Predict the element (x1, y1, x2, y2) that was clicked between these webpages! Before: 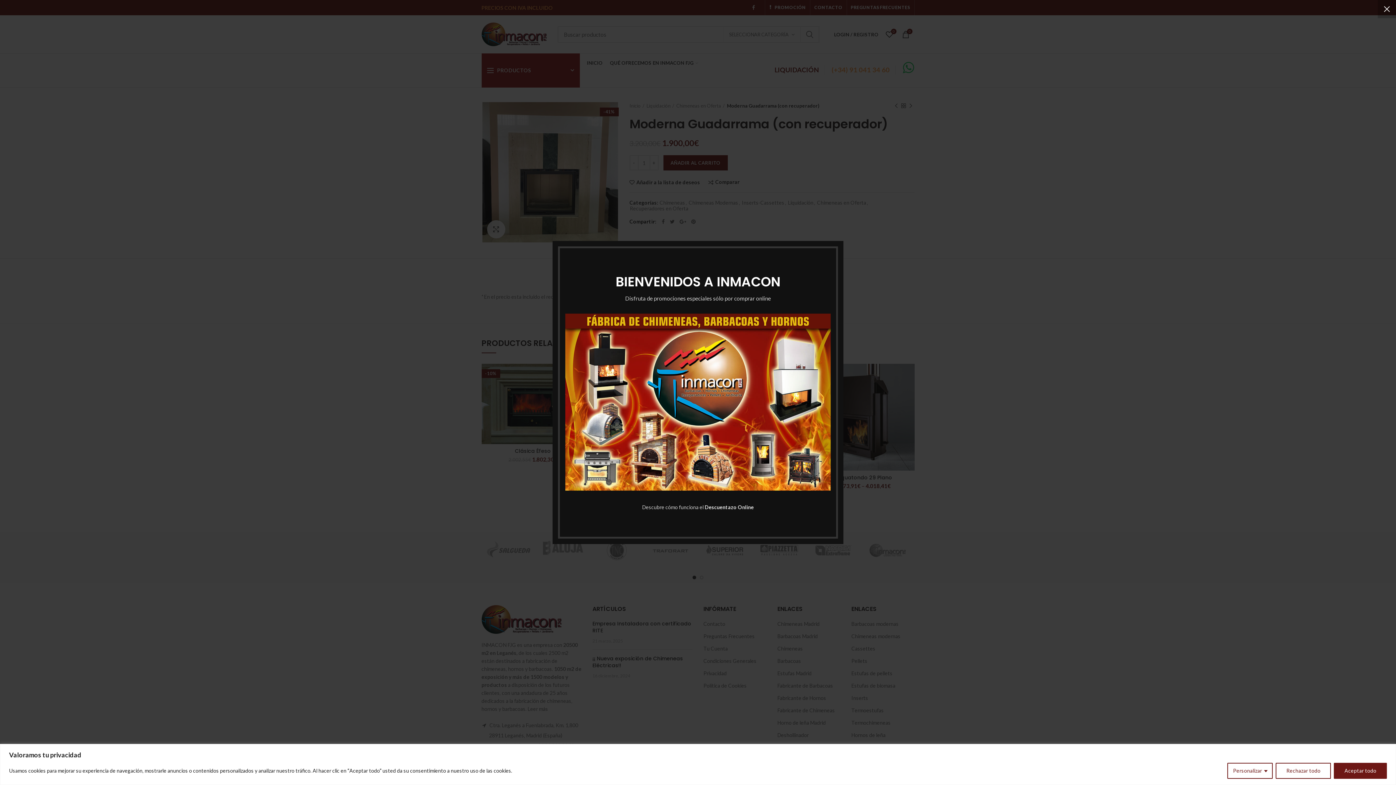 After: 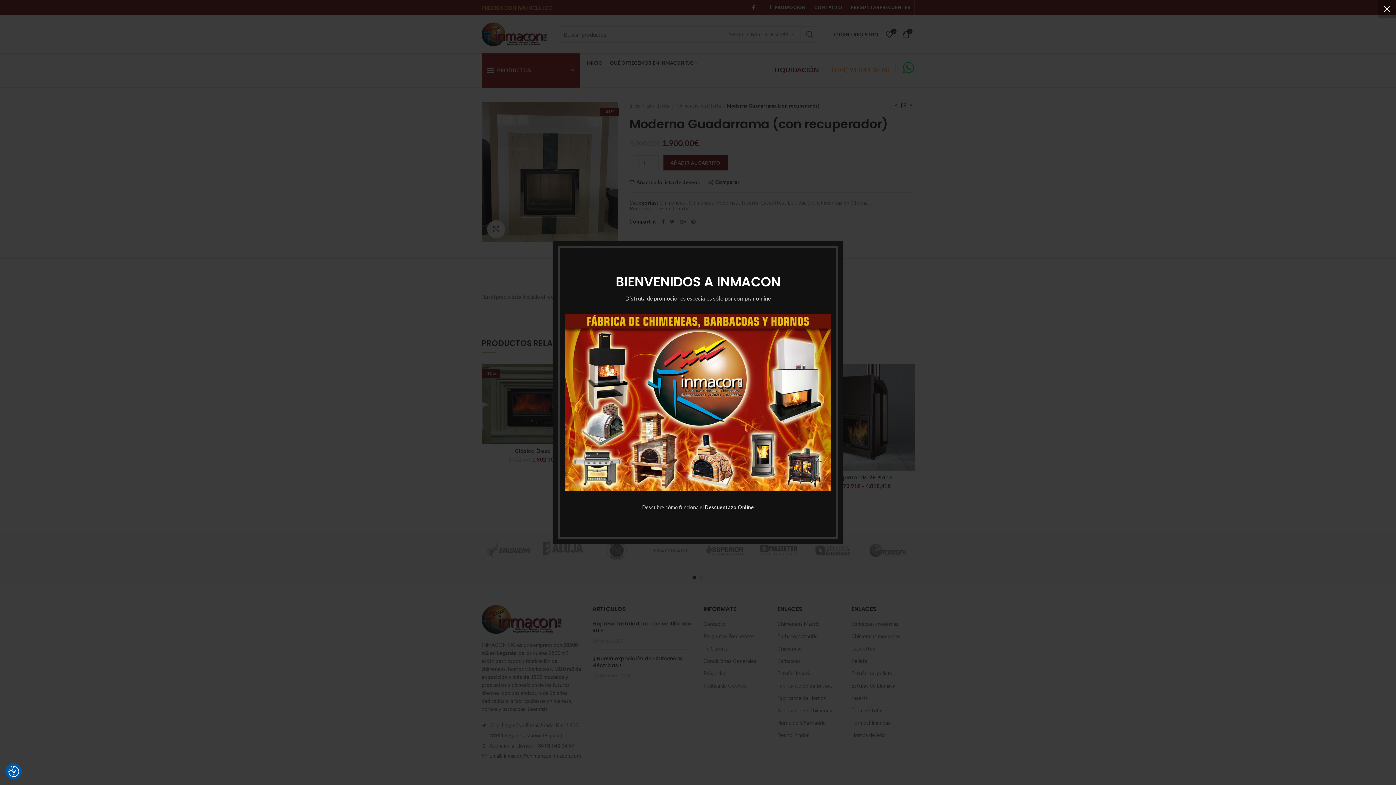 Action: label: Rechazar todo bbox: (1276, 763, 1331, 779)